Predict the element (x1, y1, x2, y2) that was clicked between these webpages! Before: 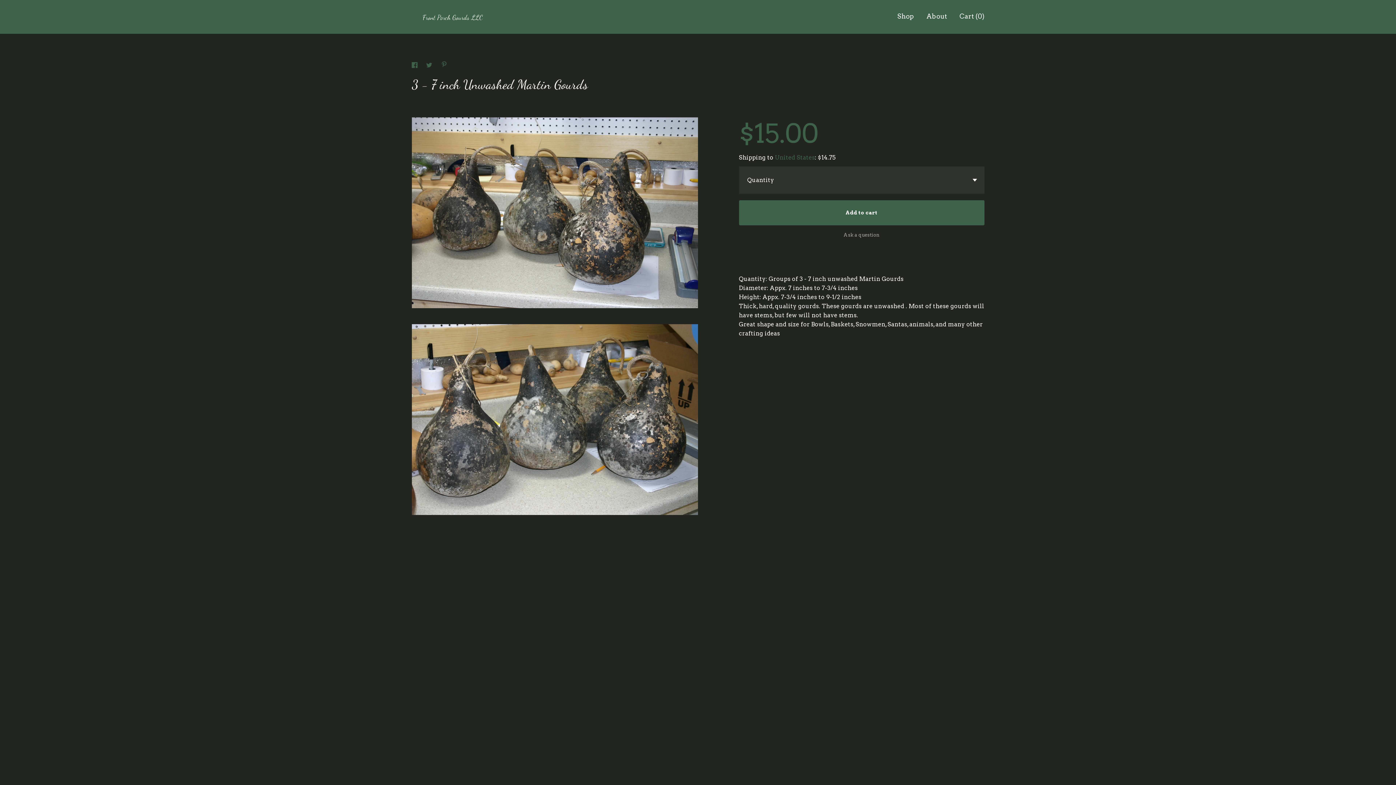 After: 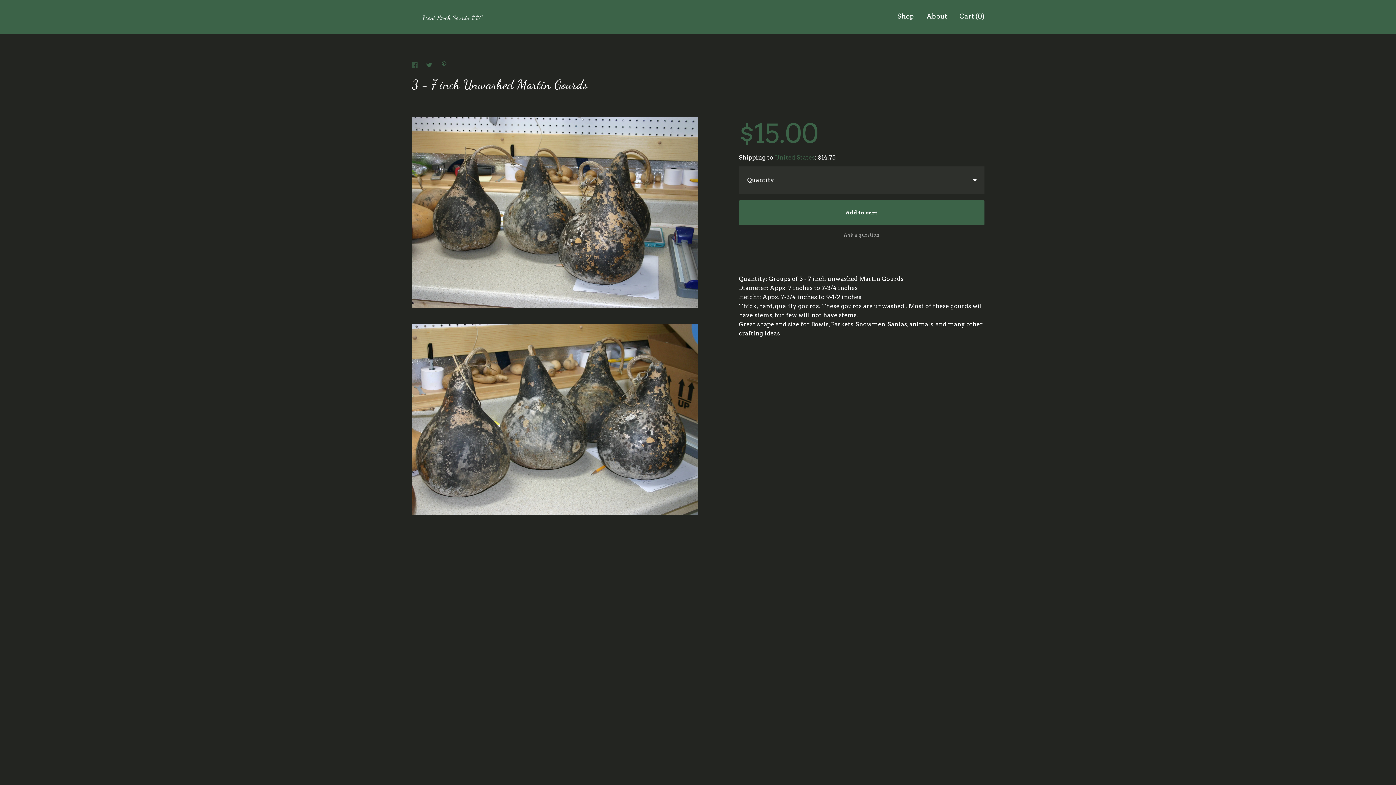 Action: label: social media share for  facebook bbox: (411, 62, 419, 69)